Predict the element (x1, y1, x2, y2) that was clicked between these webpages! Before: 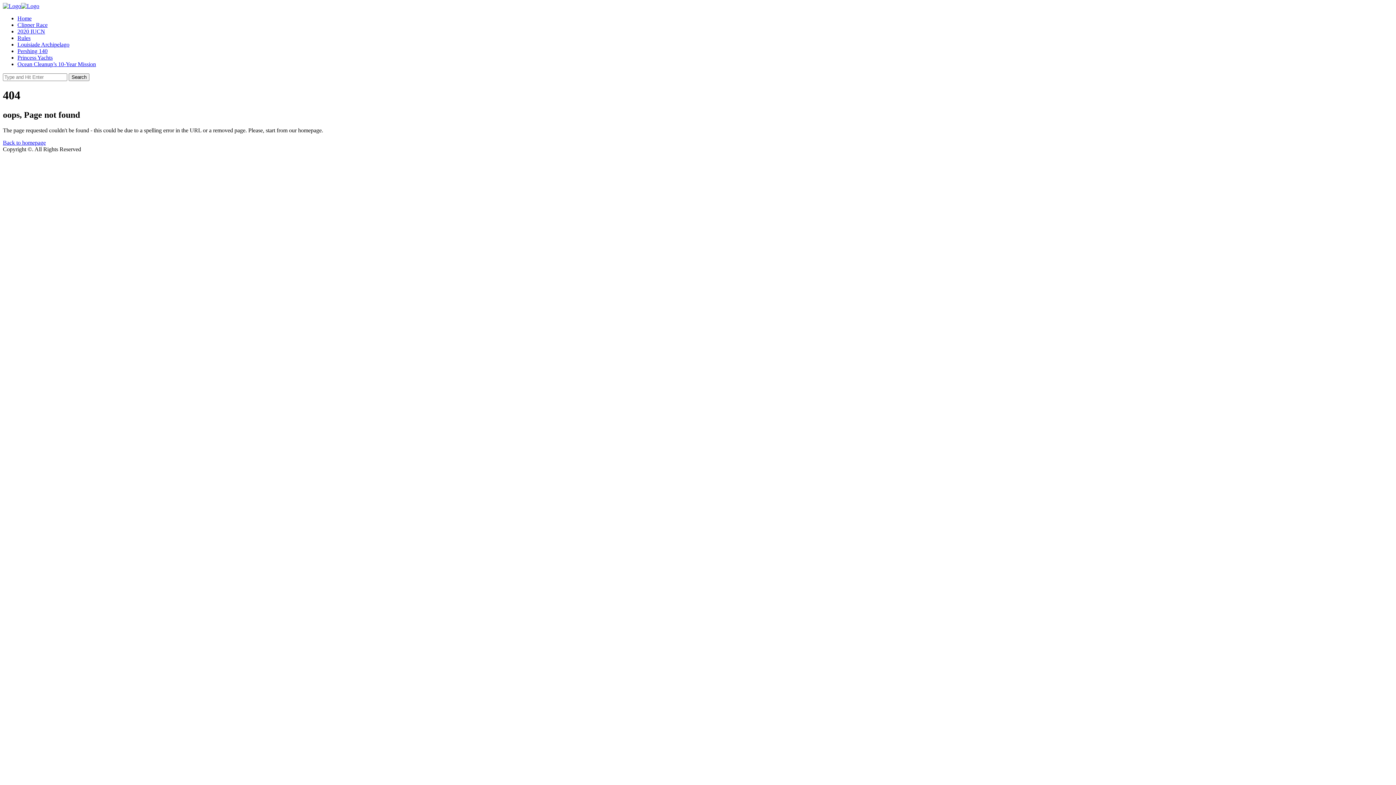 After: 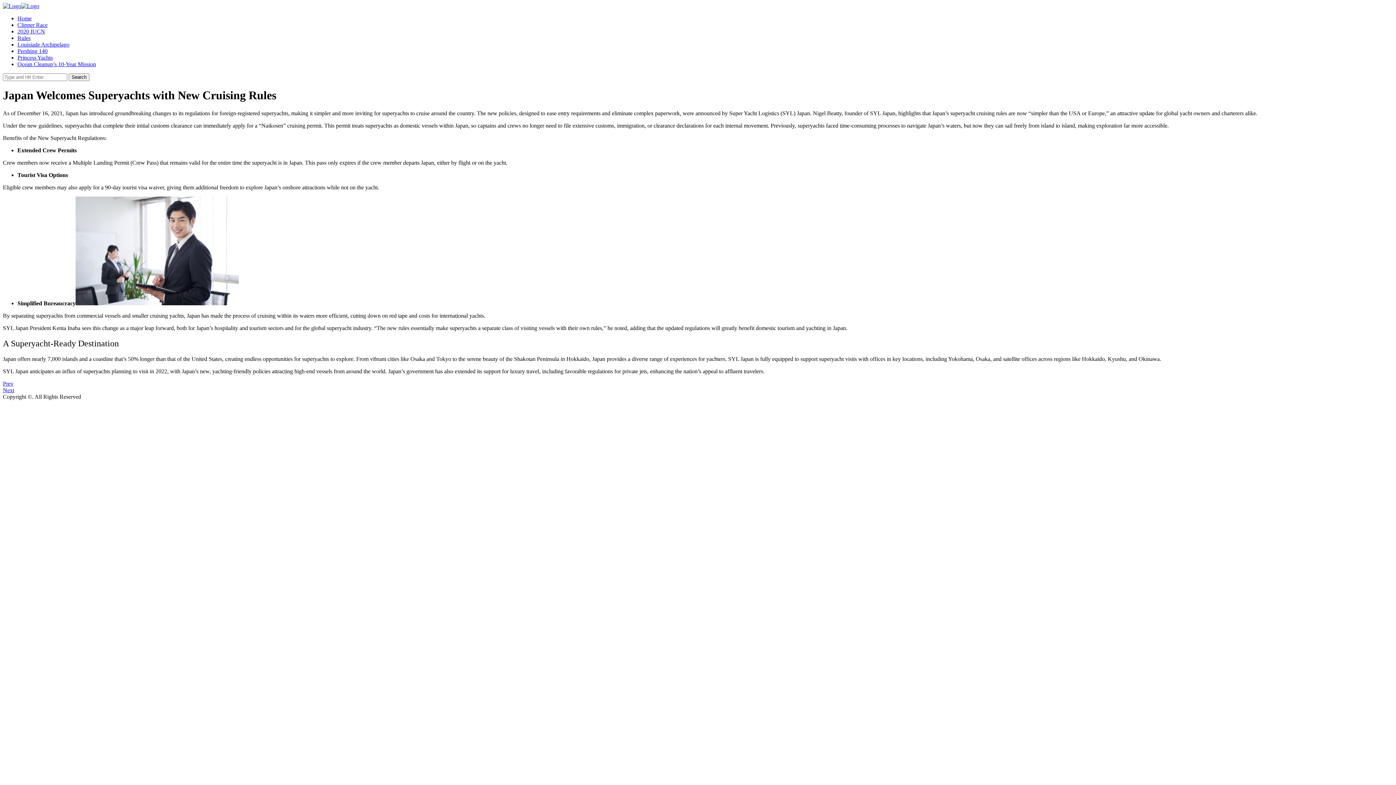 Action: label: Rules bbox: (17, 34, 30, 41)